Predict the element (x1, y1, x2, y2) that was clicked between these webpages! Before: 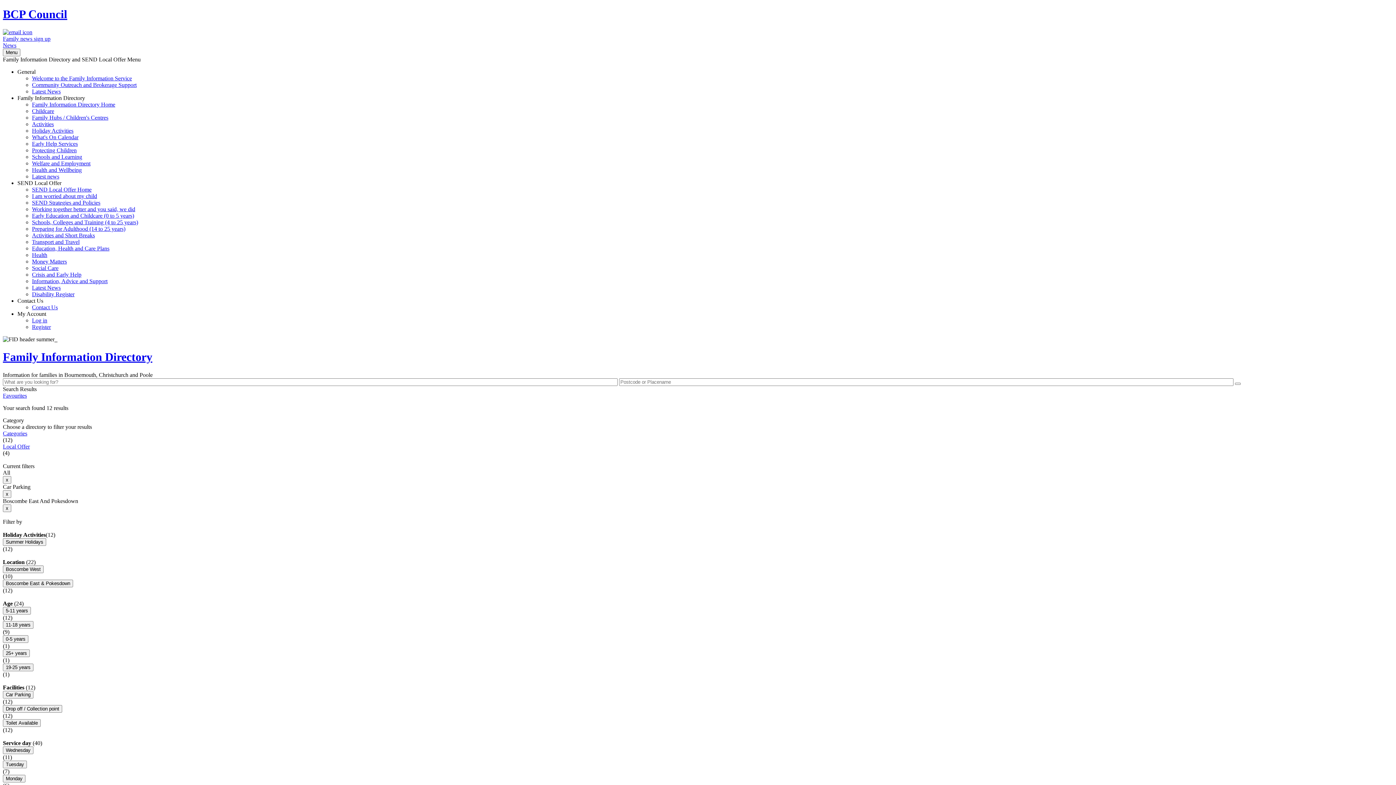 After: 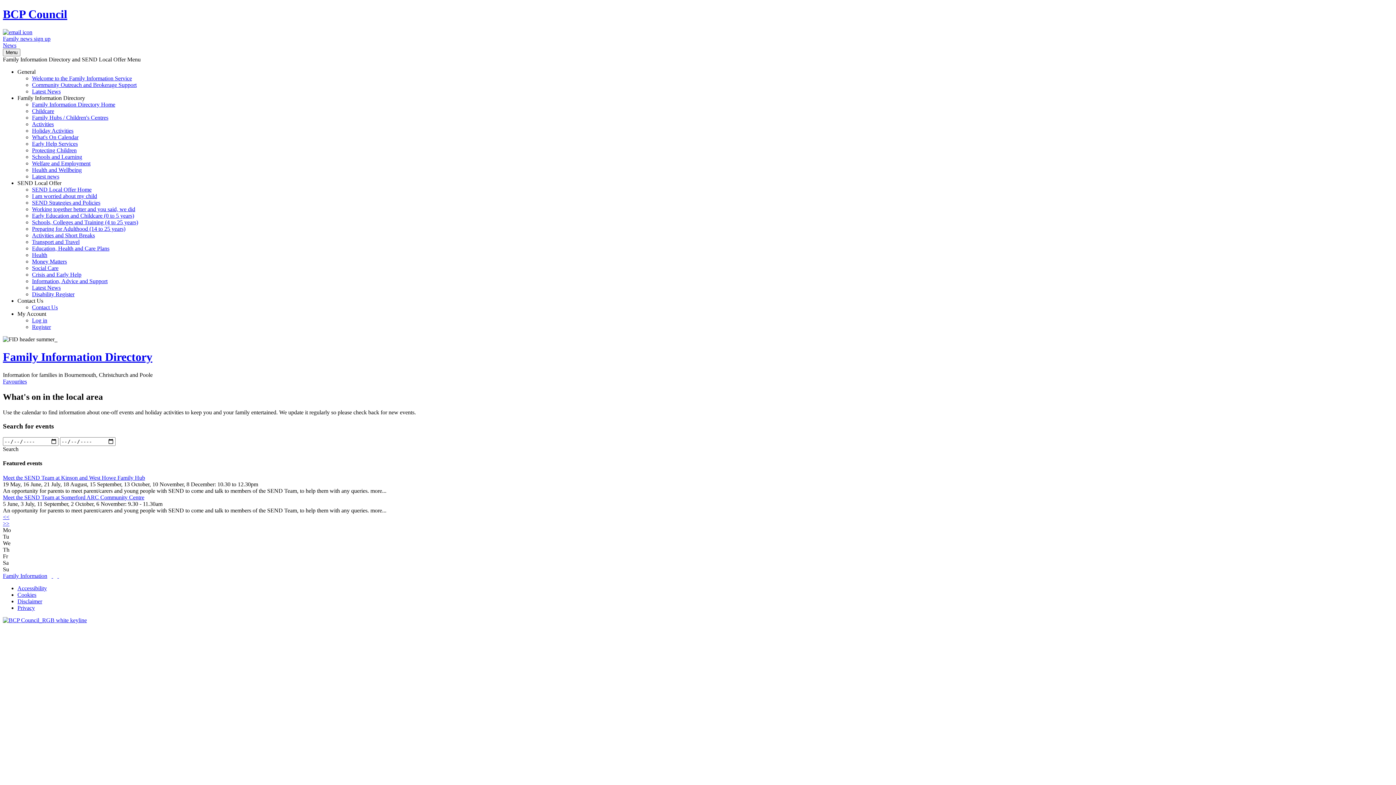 Action: label: What's On Calendar bbox: (32, 134, 78, 140)